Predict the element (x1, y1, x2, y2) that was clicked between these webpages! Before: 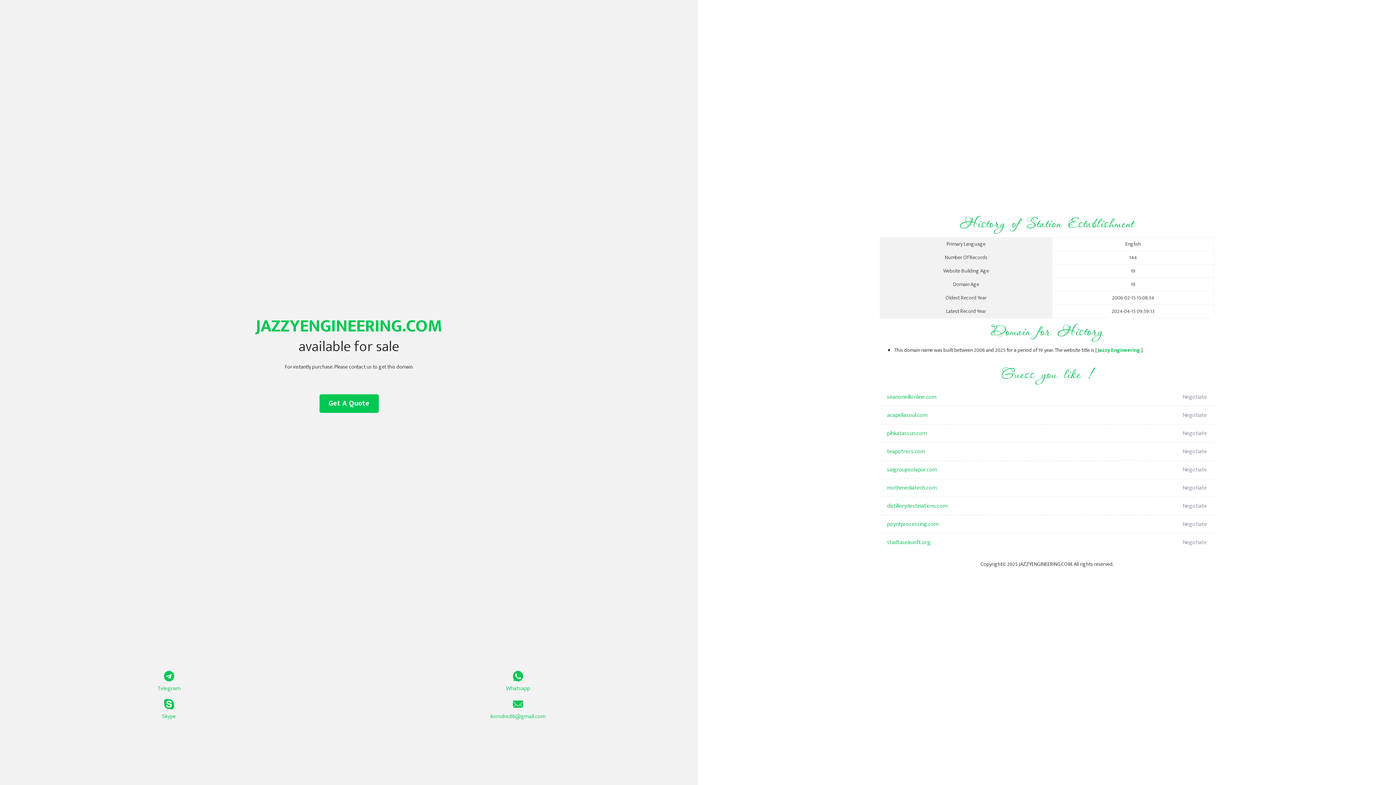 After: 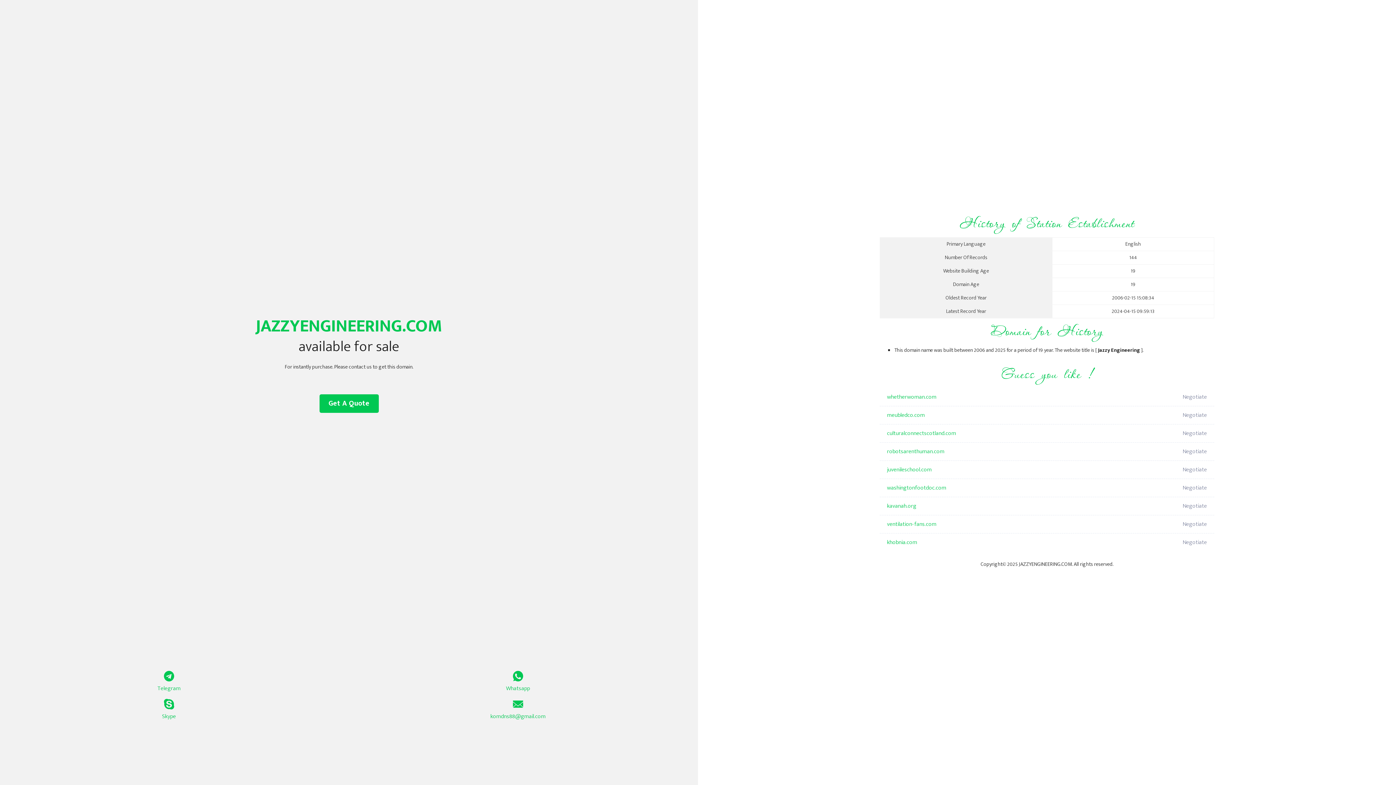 Action: bbox: (1098, 346, 1140, 354) label: Jazzy Engineering